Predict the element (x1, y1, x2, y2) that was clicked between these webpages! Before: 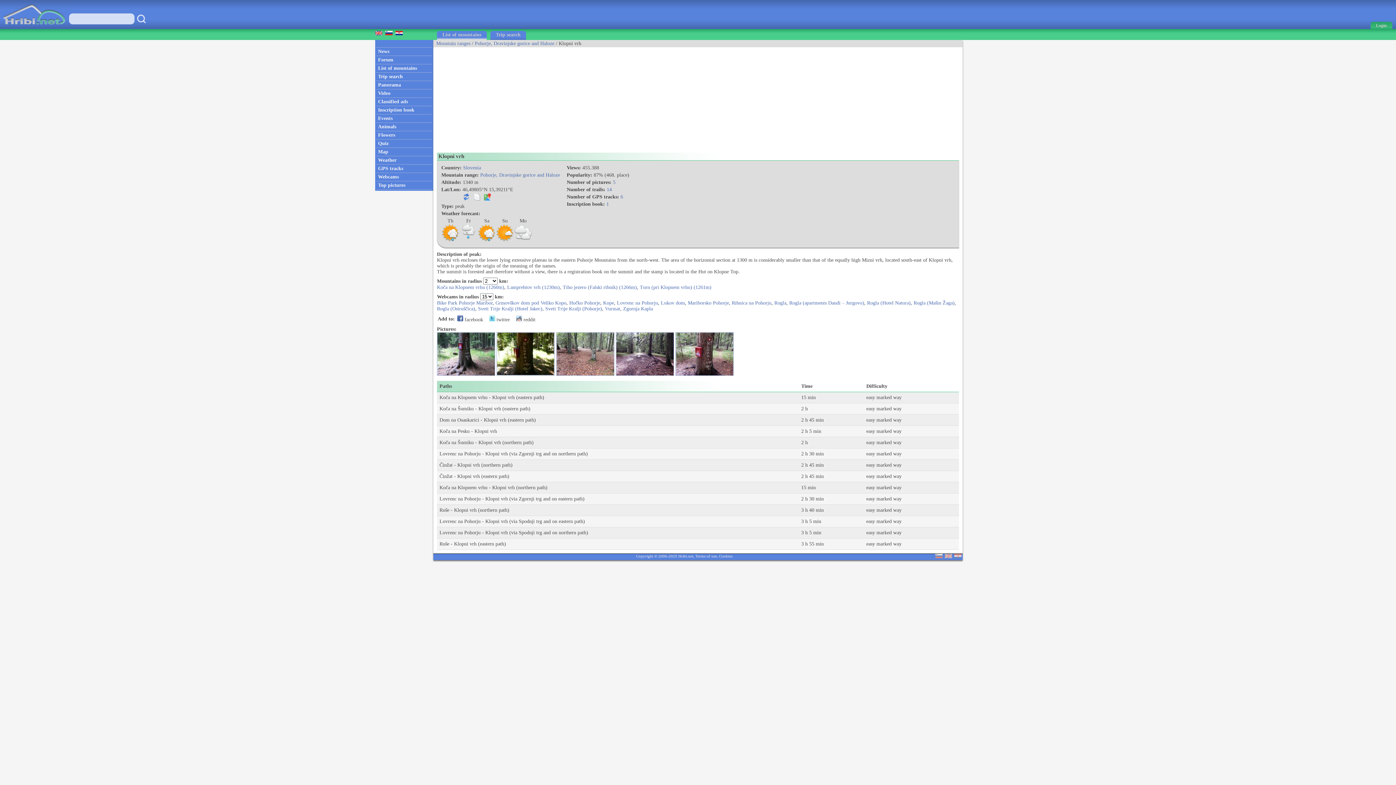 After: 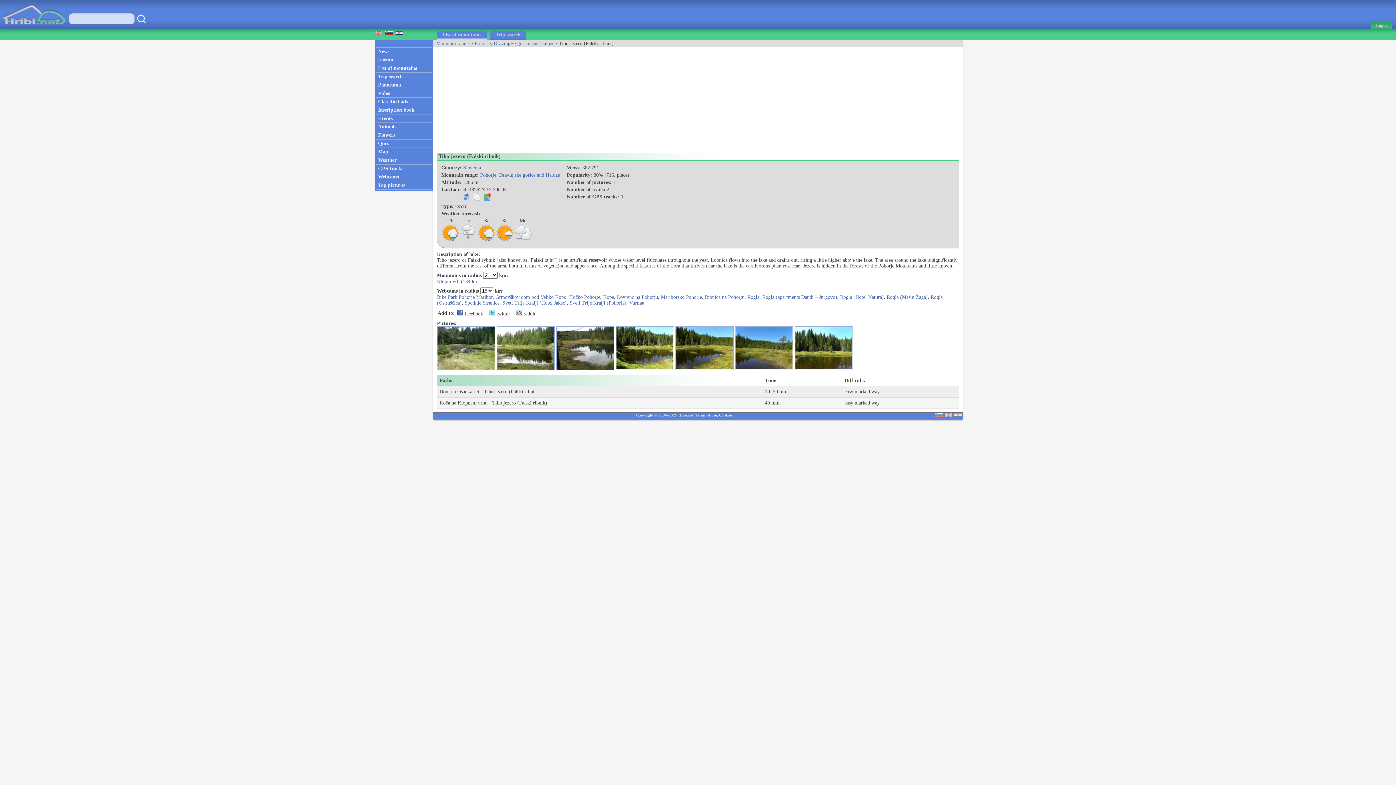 Action: label: Tiho jezero (Falski ribnik) (1266m) bbox: (562, 284, 637, 290)